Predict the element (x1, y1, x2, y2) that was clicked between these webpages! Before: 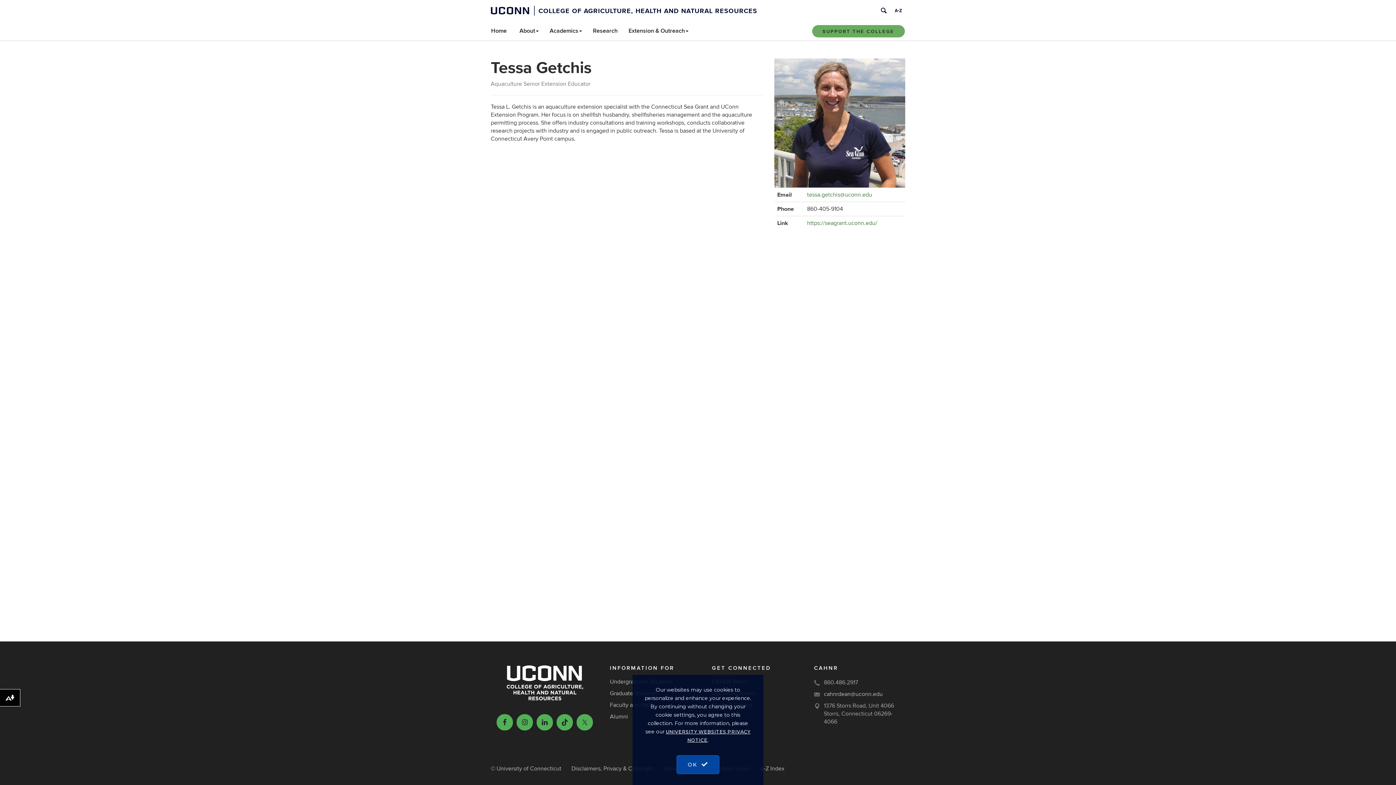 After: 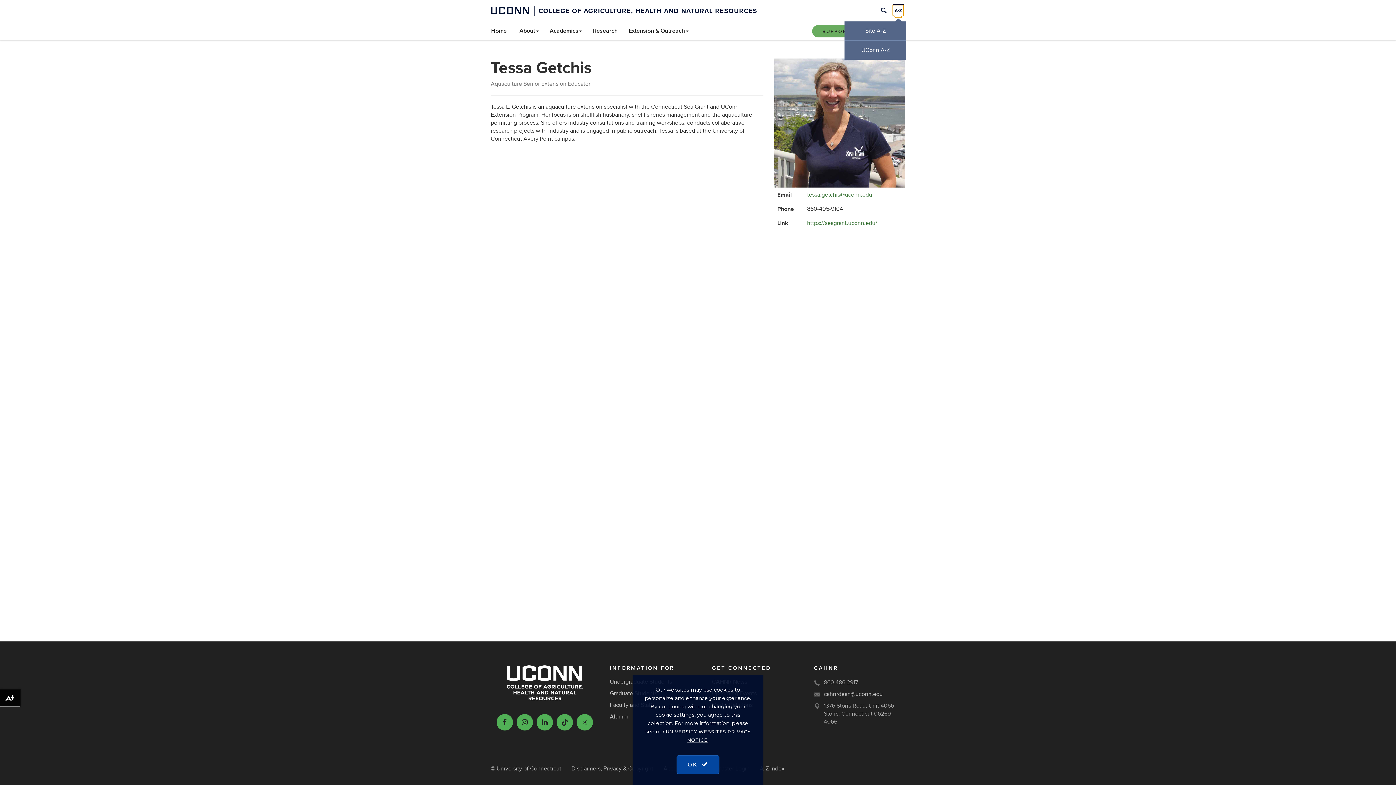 Action: bbox: (892, 4, 904, 16) label: A to Z Index